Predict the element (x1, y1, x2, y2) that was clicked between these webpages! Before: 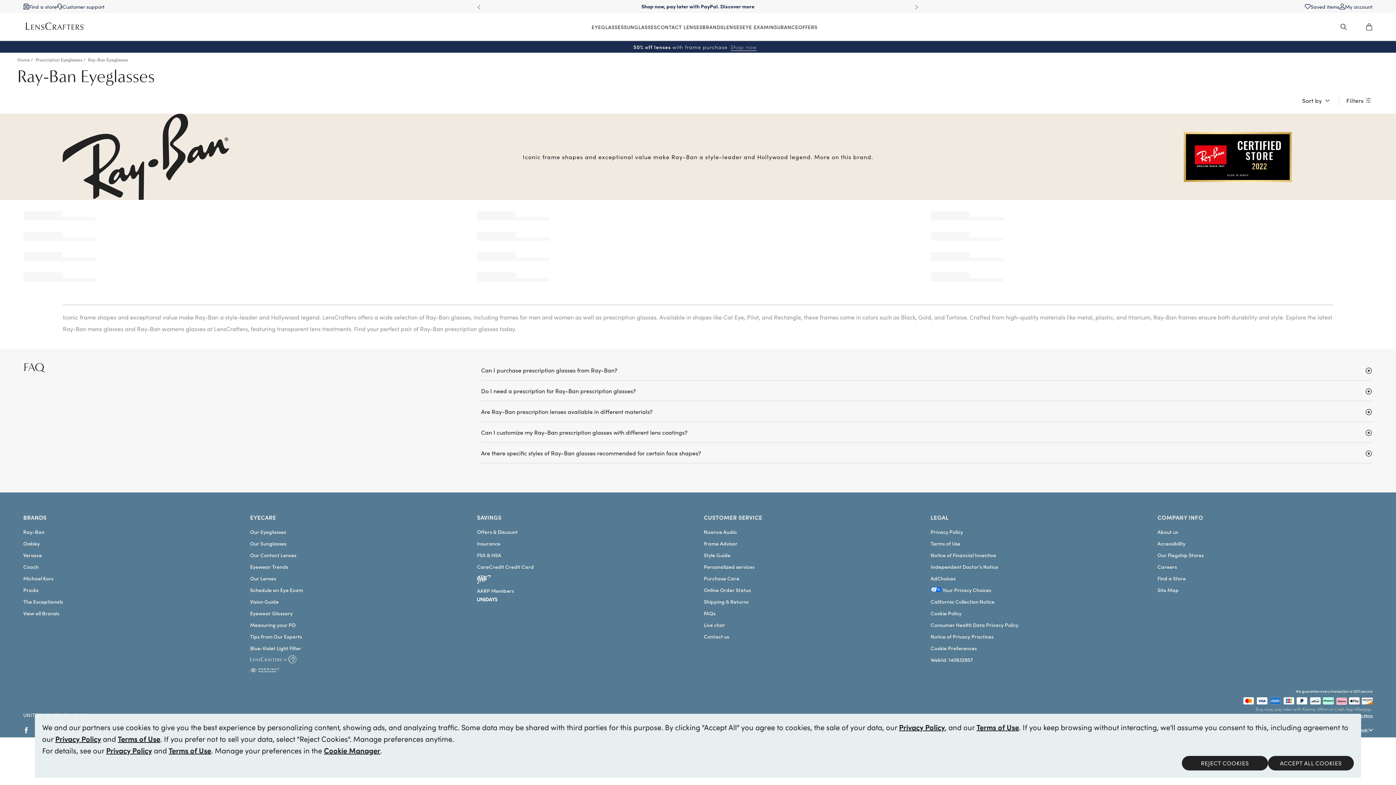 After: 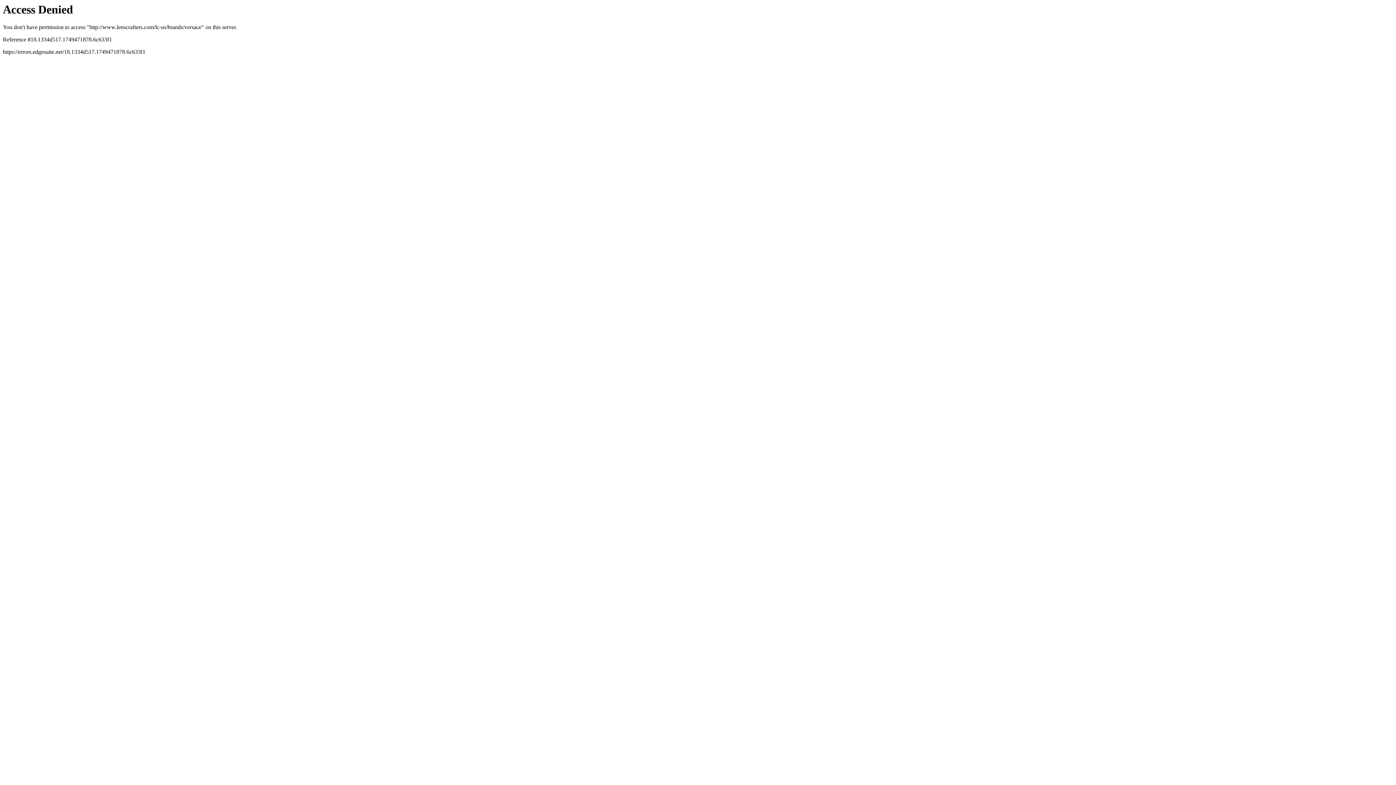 Action: label: Versace bbox: (23, 551, 42, 558)